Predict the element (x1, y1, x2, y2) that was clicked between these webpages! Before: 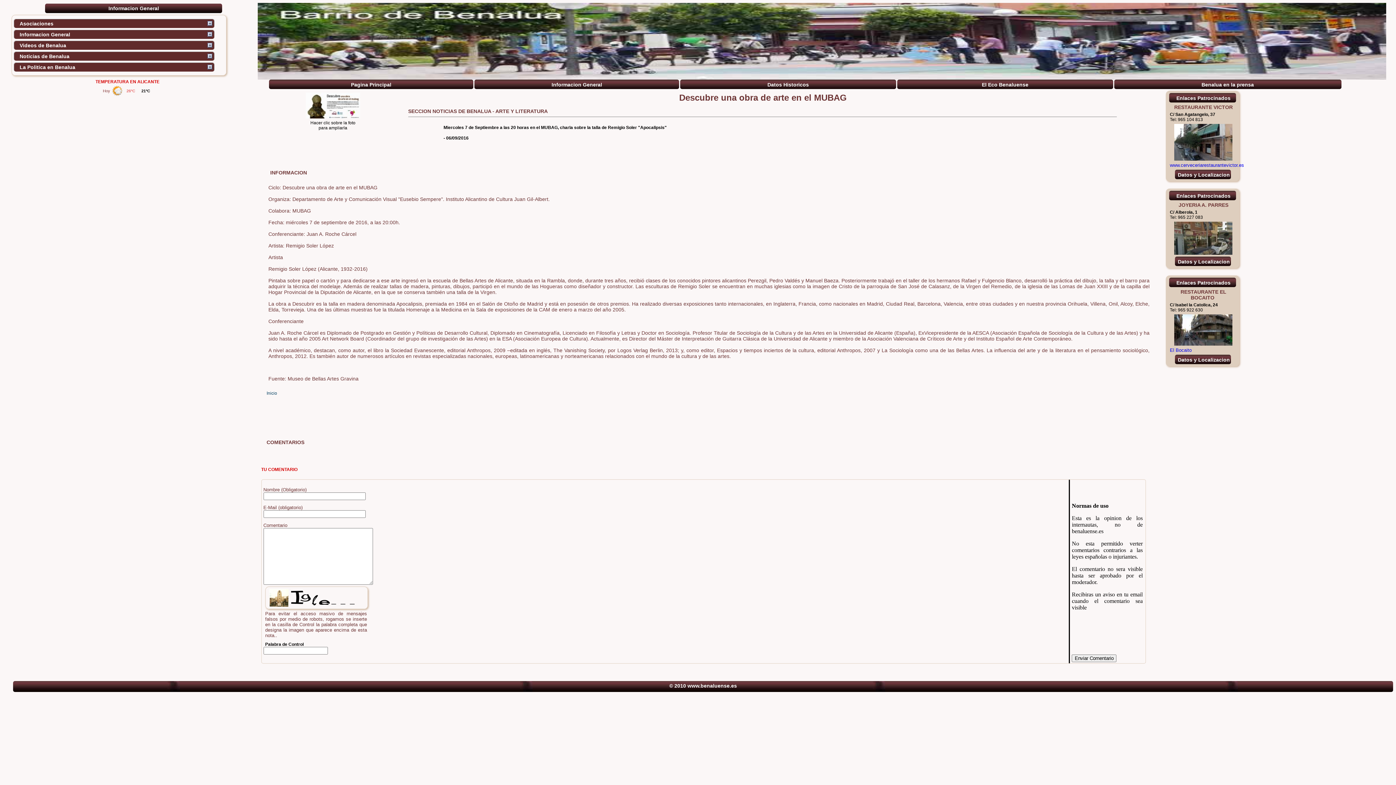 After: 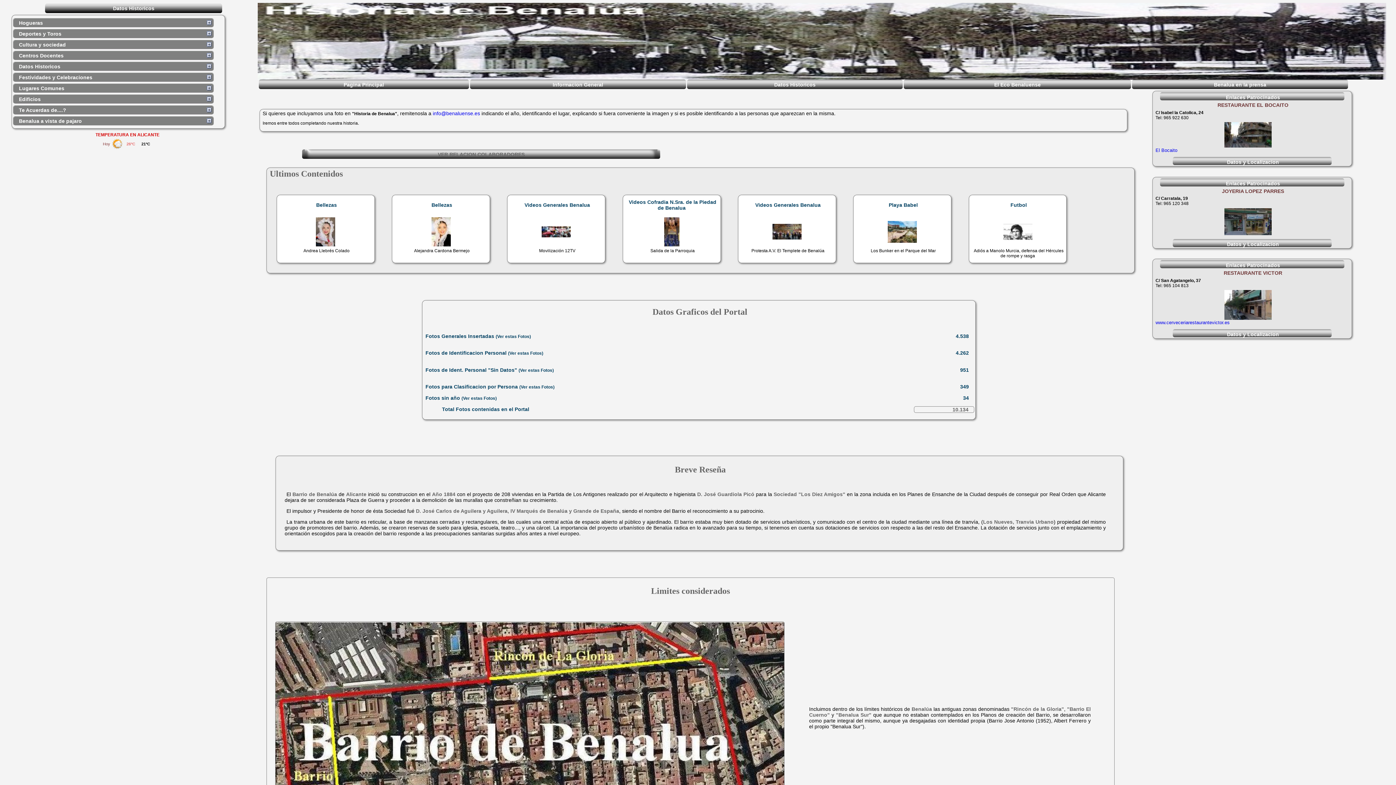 Action: label: Datos Historicos bbox: (767, 81, 809, 87)